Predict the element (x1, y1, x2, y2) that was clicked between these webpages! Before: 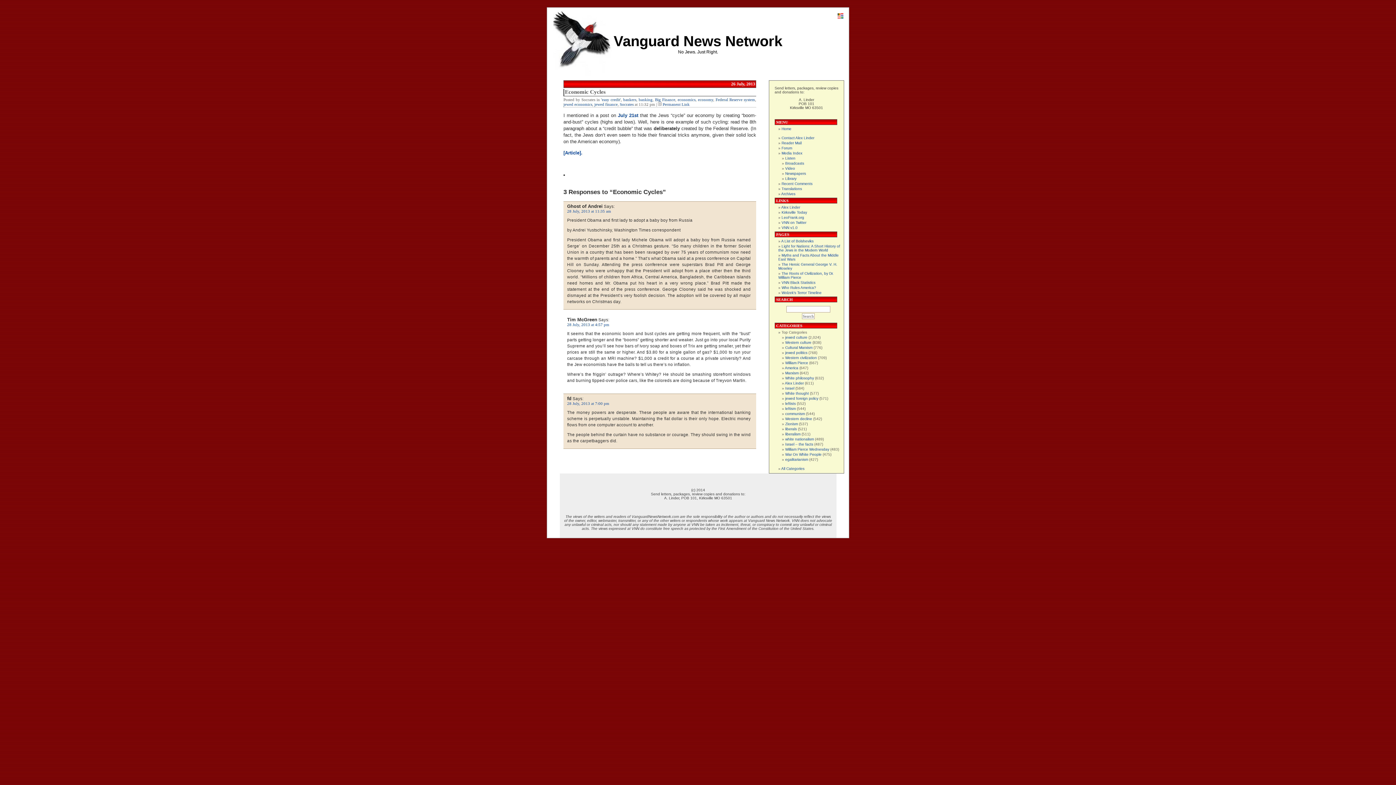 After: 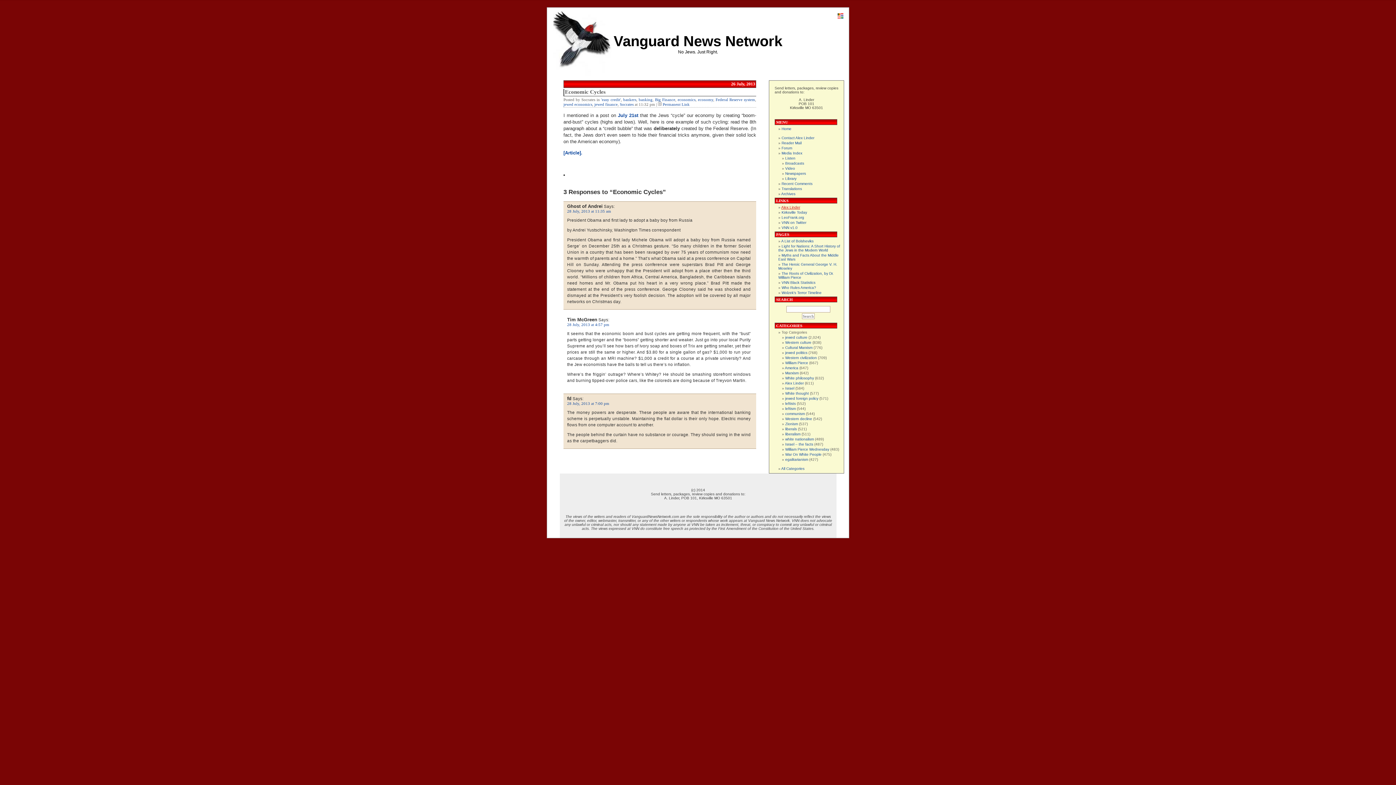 Action: bbox: (781, 205, 800, 209) label: Alex Linder